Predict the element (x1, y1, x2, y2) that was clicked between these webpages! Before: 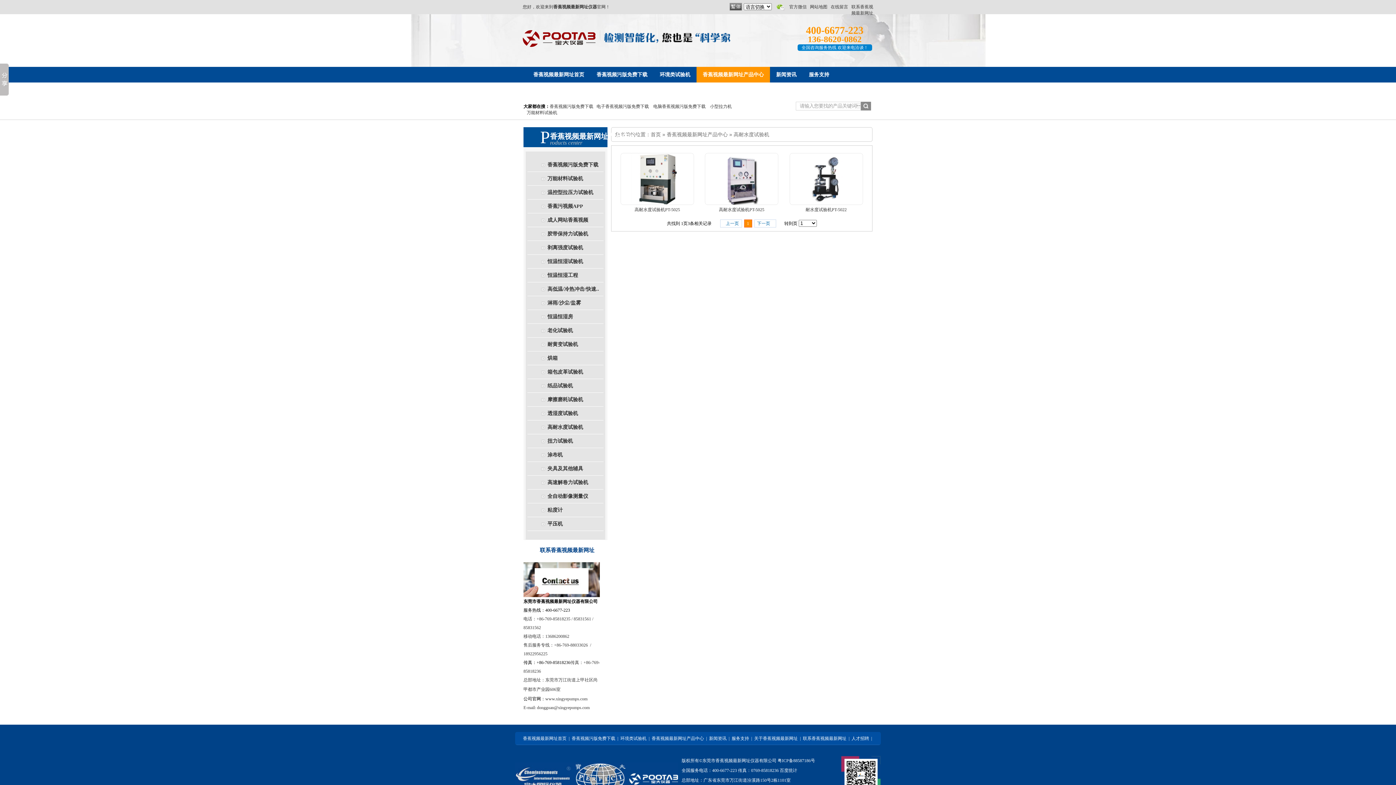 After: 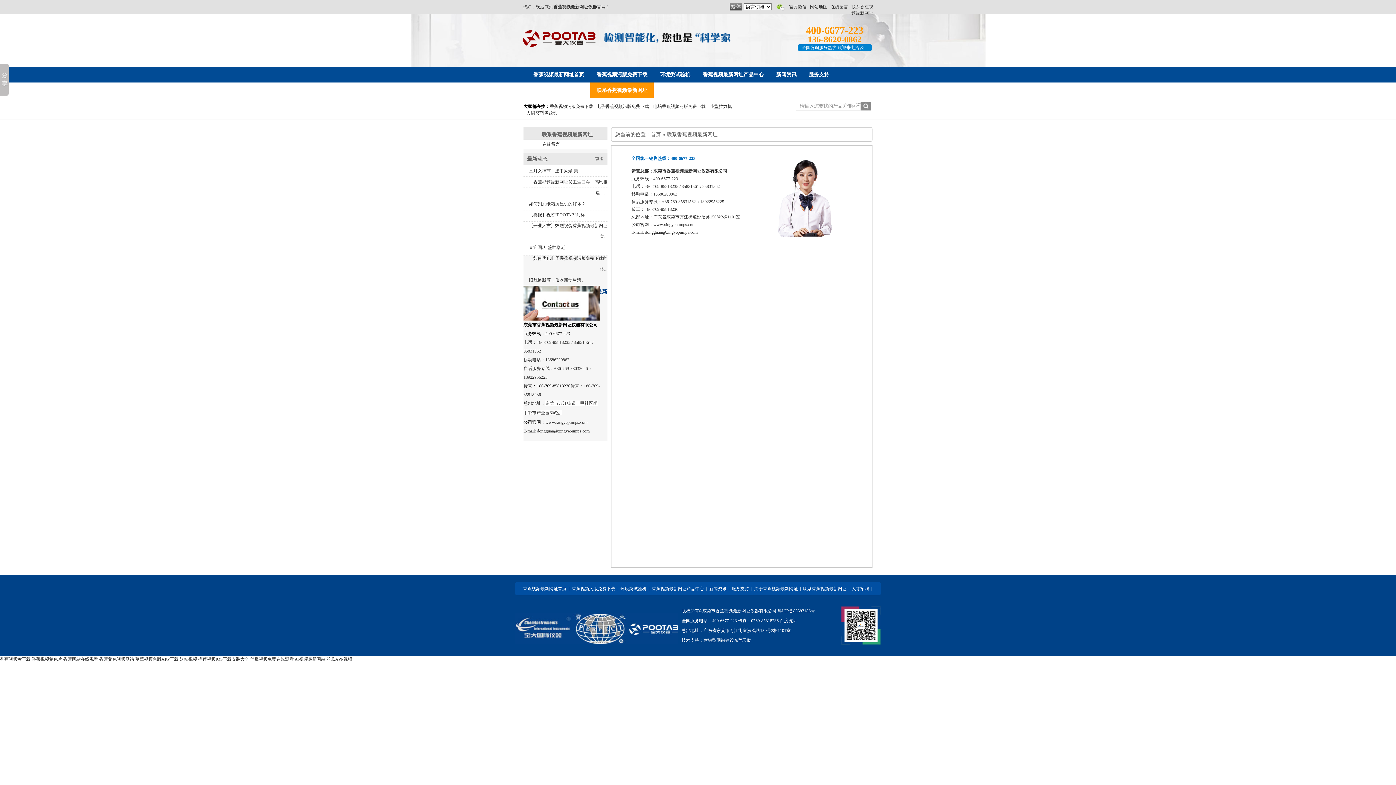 Action: label: 联系香蕉视频最新网址 bbox: (803, 736, 846, 741)